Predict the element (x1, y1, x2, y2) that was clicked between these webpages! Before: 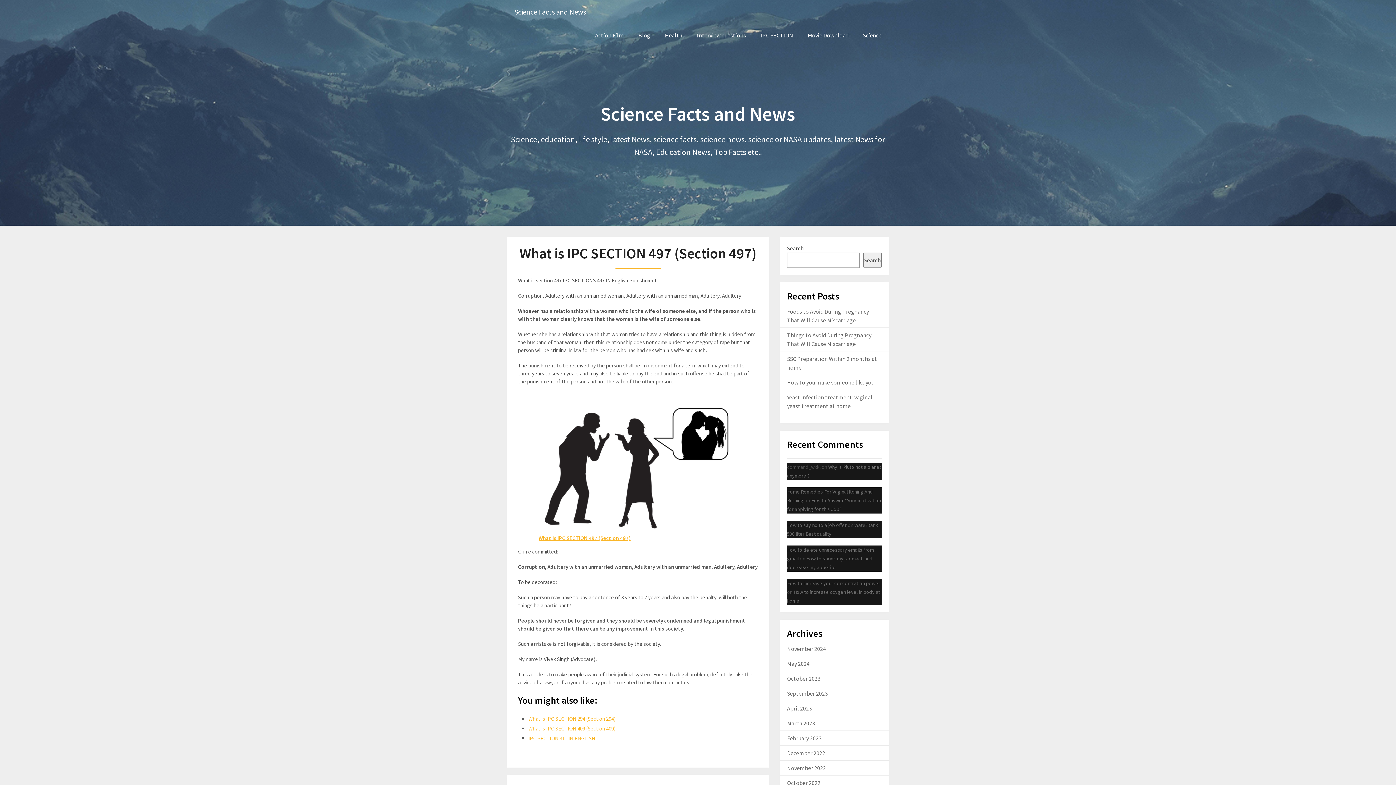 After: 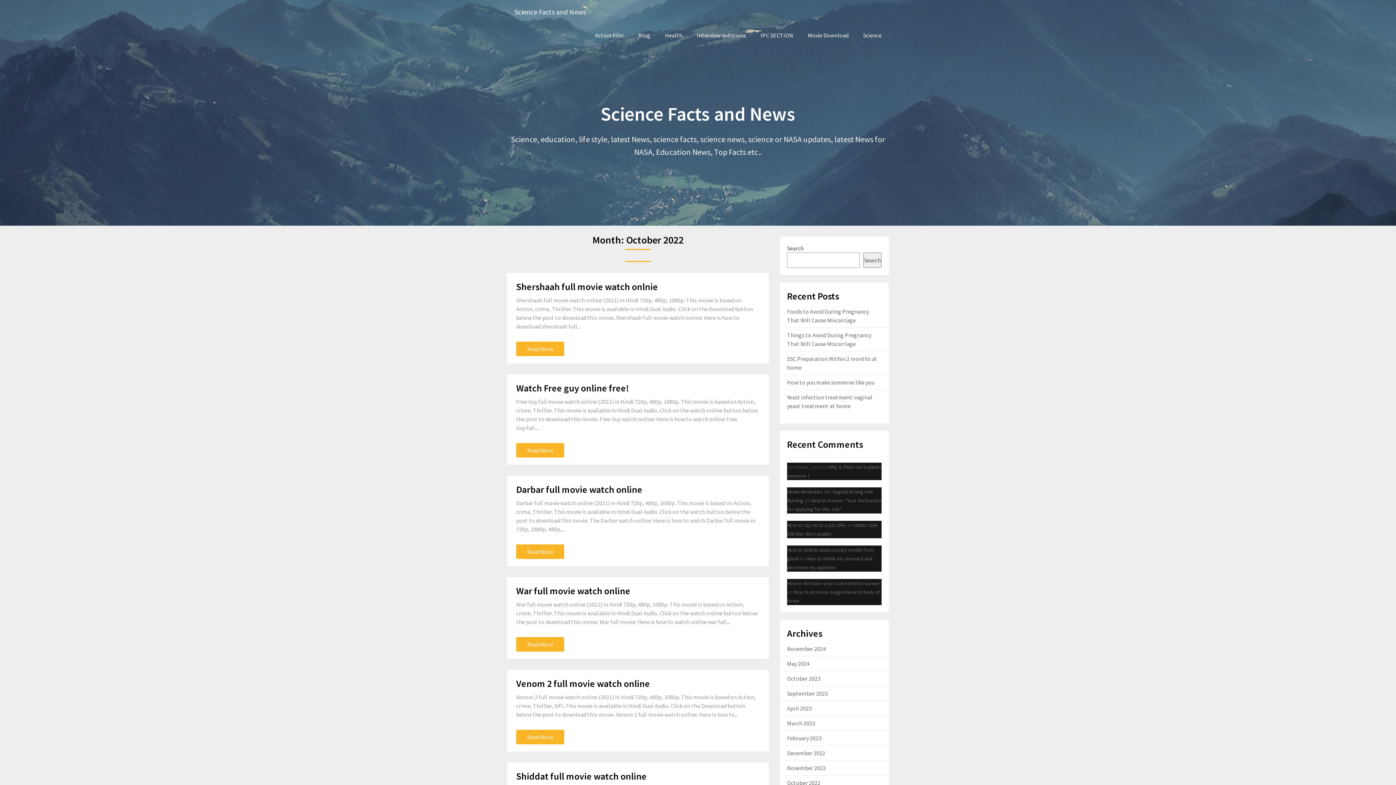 Action: label: October 2022 bbox: (787, 779, 820, 786)